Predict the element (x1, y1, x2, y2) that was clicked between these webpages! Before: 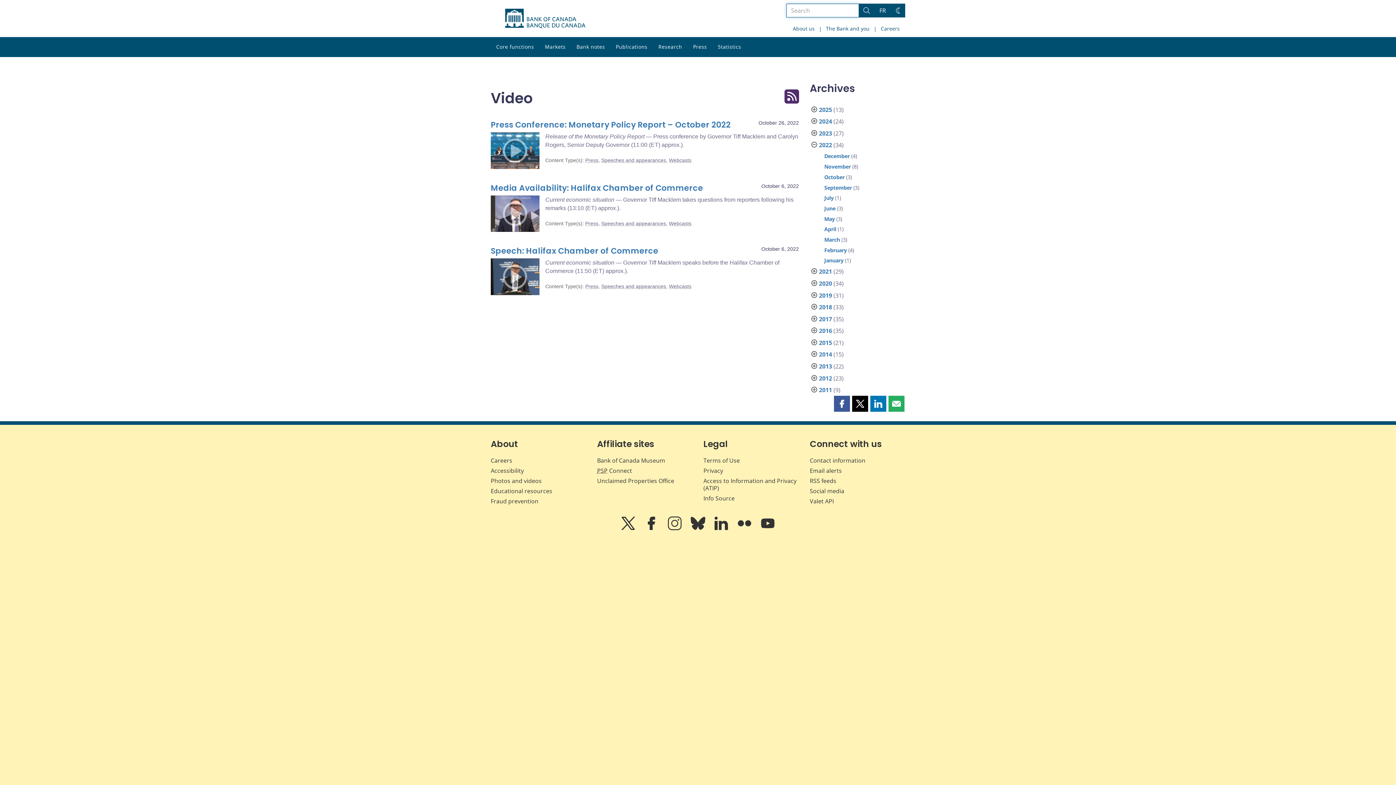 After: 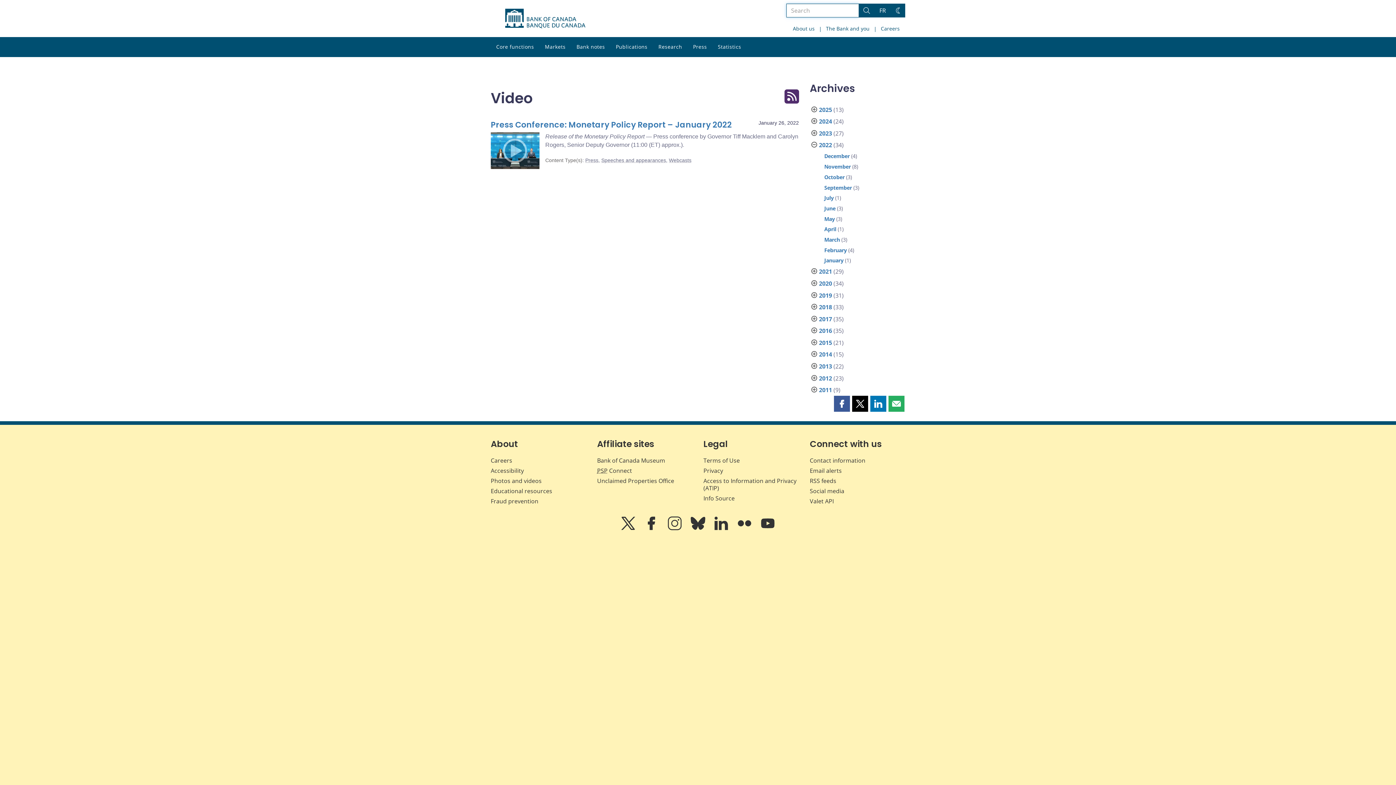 Action: bbox: (824, 257, 843, 264) label: January